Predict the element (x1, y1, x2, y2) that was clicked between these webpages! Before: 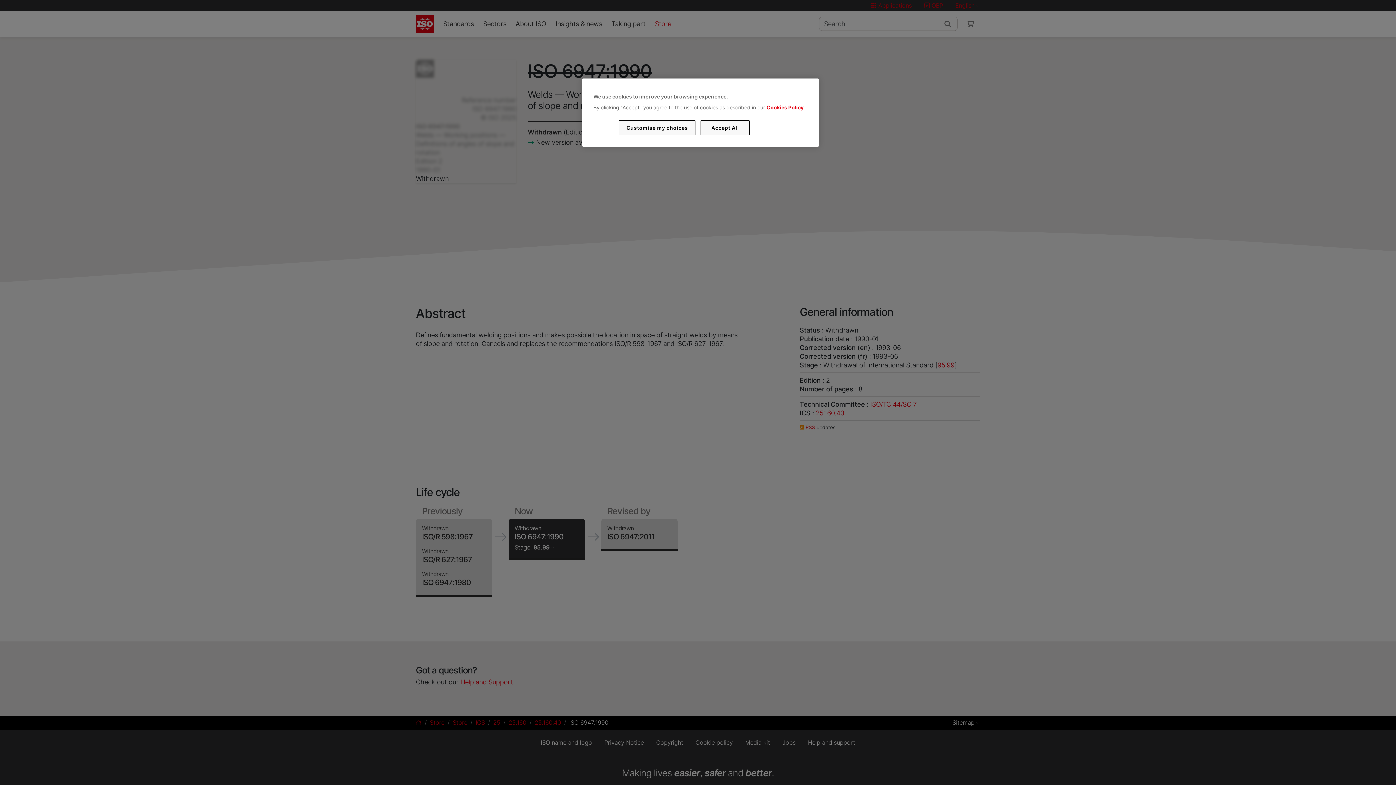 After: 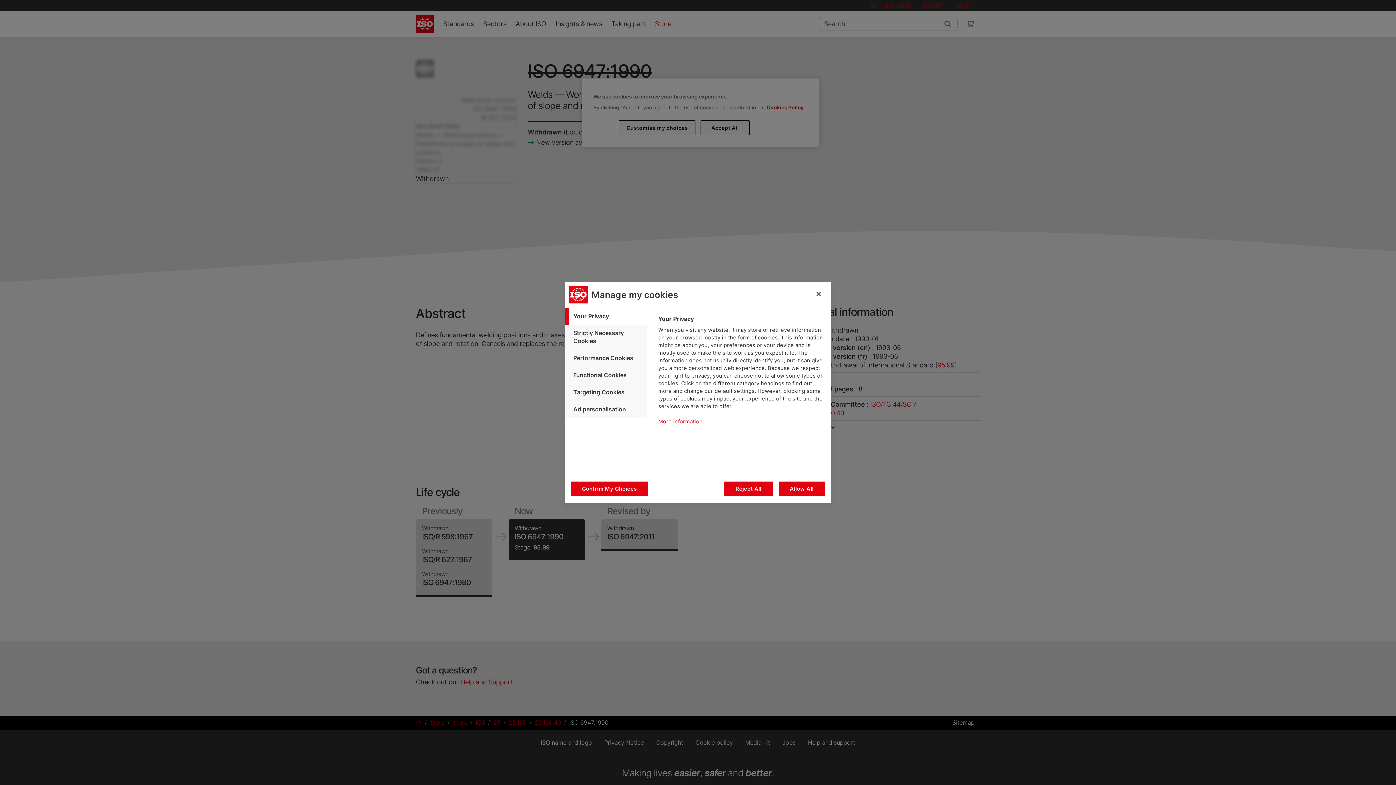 Action: bbox: (619, 120, 695, 135) label: Customise my choices